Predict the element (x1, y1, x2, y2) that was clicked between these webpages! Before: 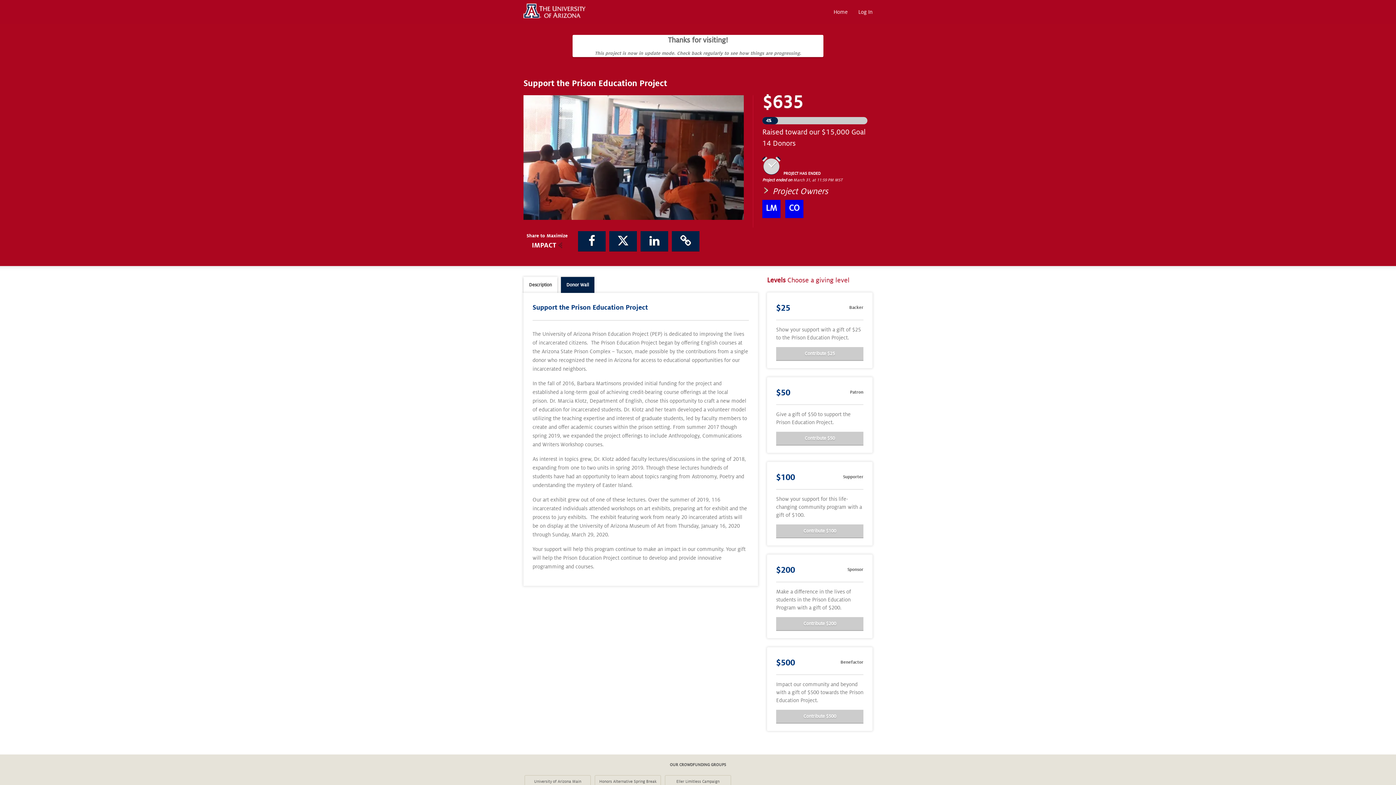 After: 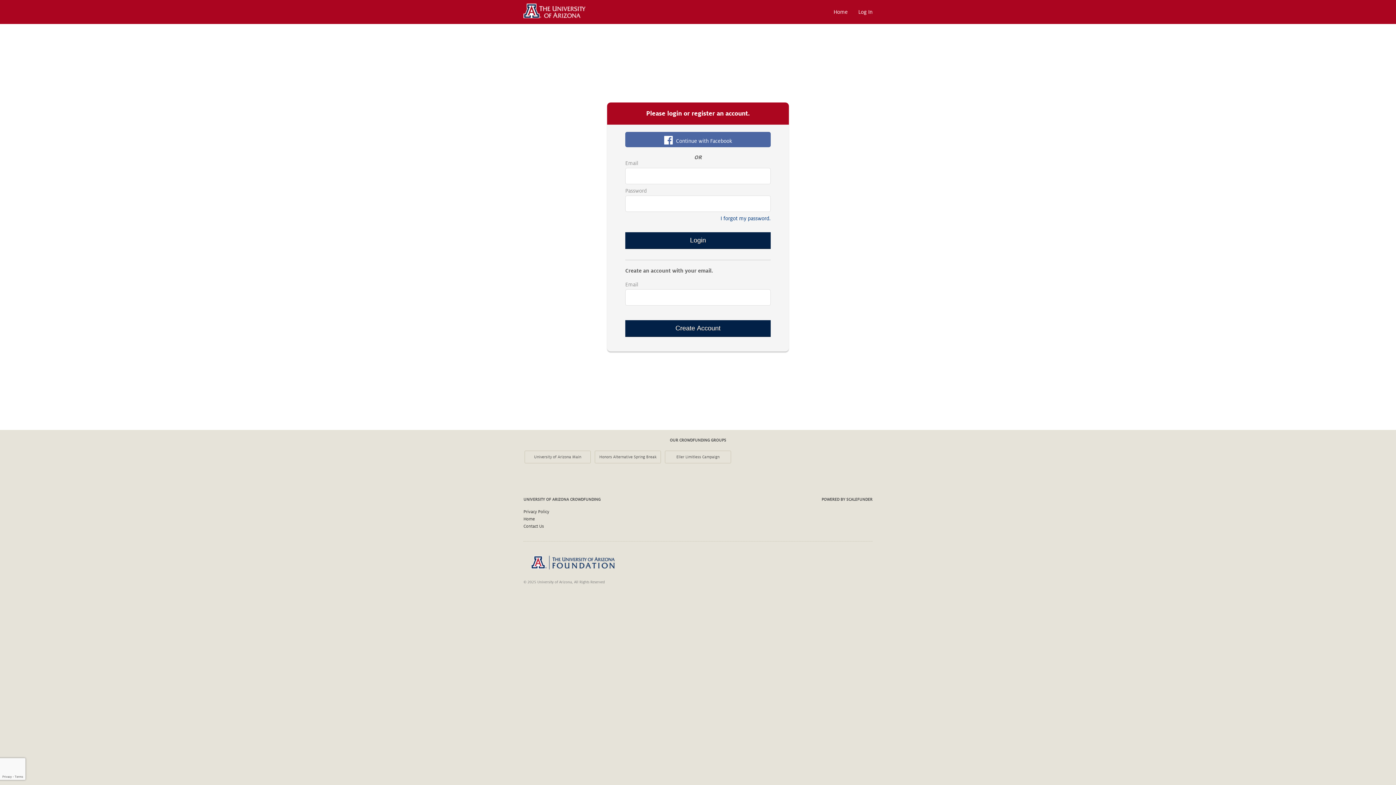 Action: label: Log In bbox: (858, 9, 872, 14)